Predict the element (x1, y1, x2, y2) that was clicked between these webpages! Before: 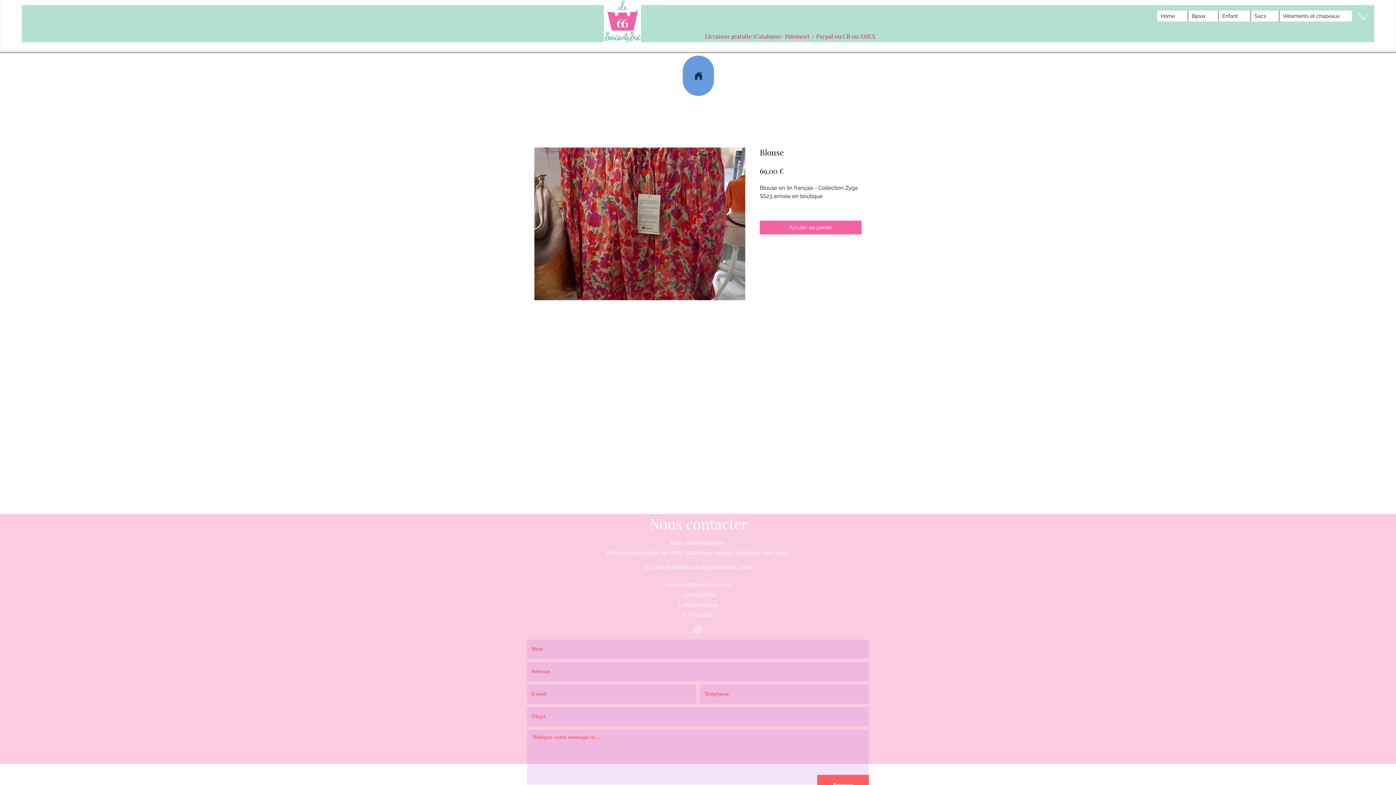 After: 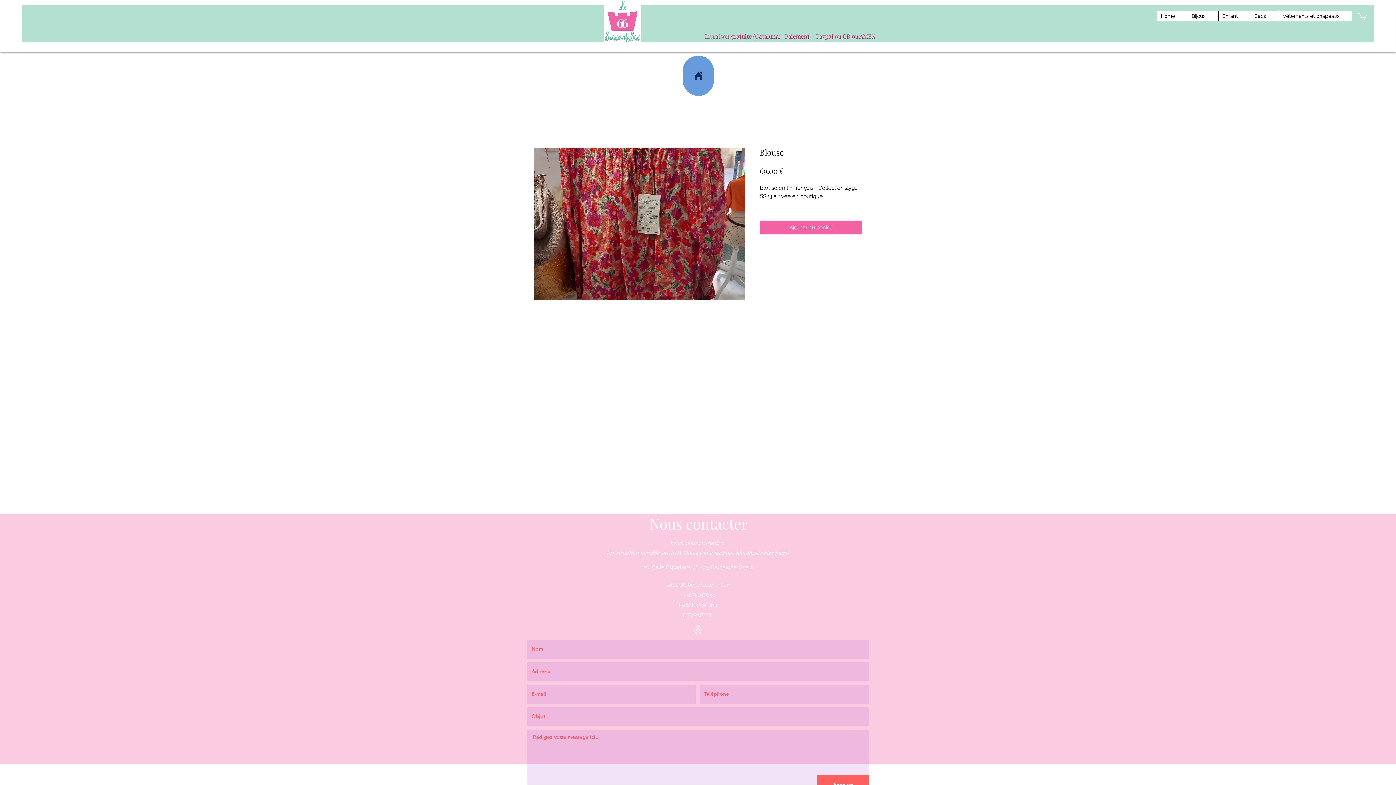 Action: bbox: (1358, 12, 1367, 19)